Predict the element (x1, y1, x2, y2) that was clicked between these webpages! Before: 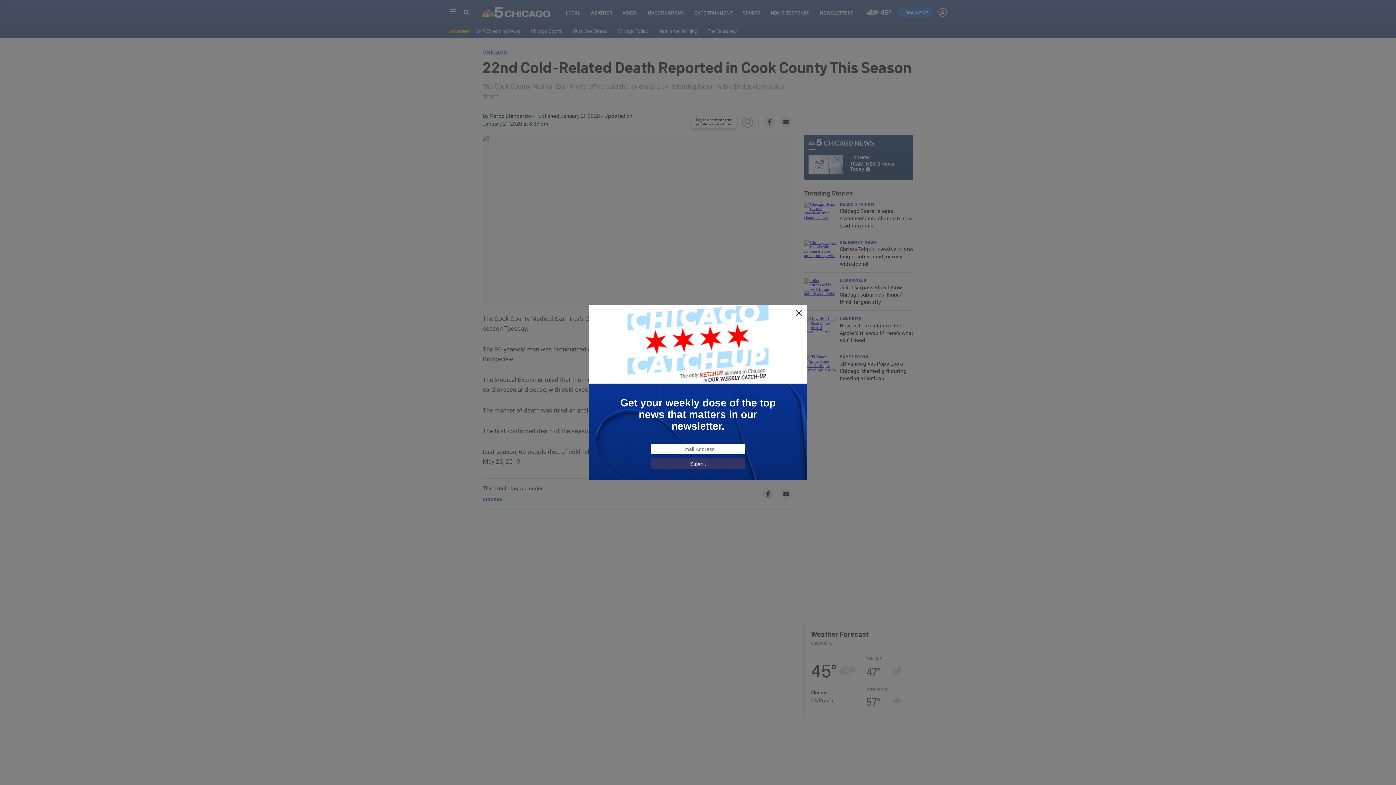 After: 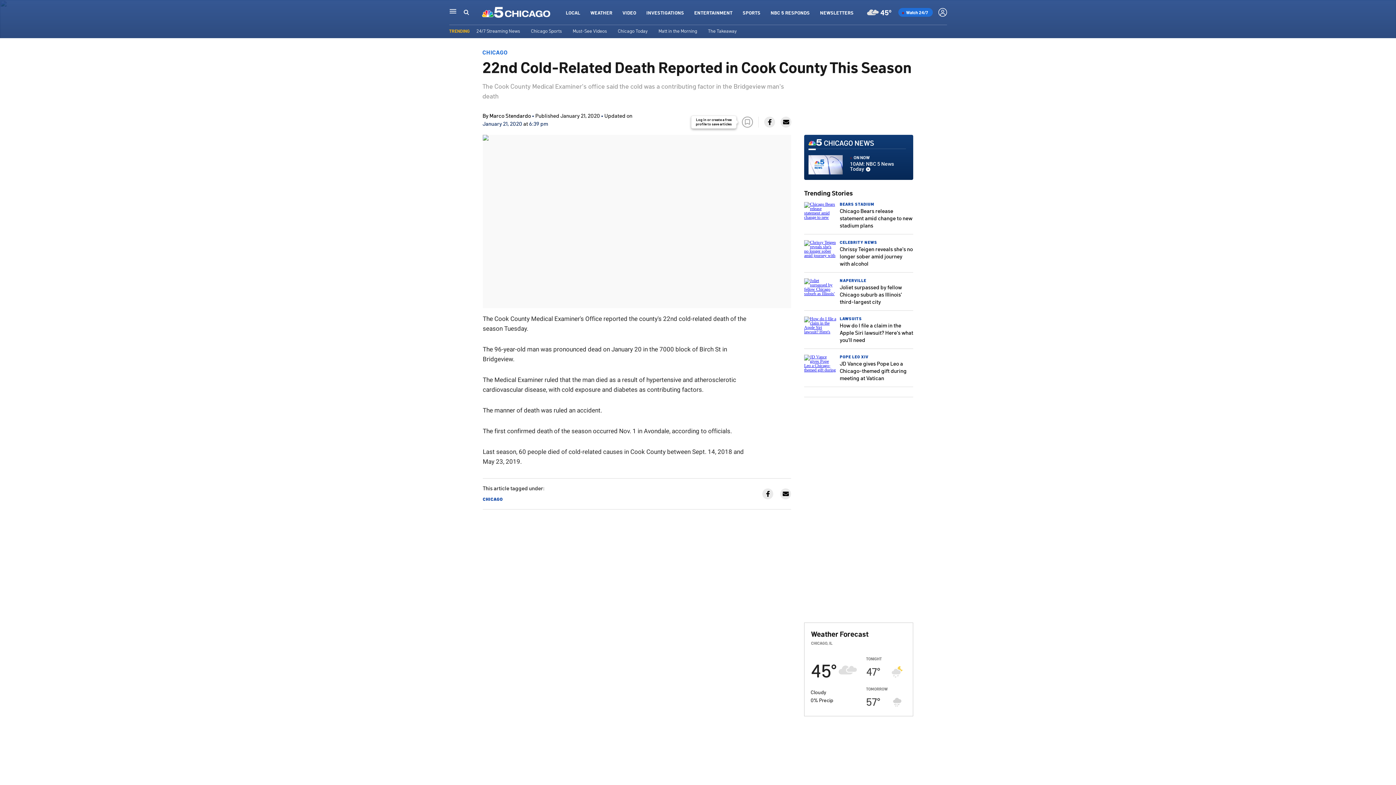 Action: bbox: (795, 309, 803, 317)